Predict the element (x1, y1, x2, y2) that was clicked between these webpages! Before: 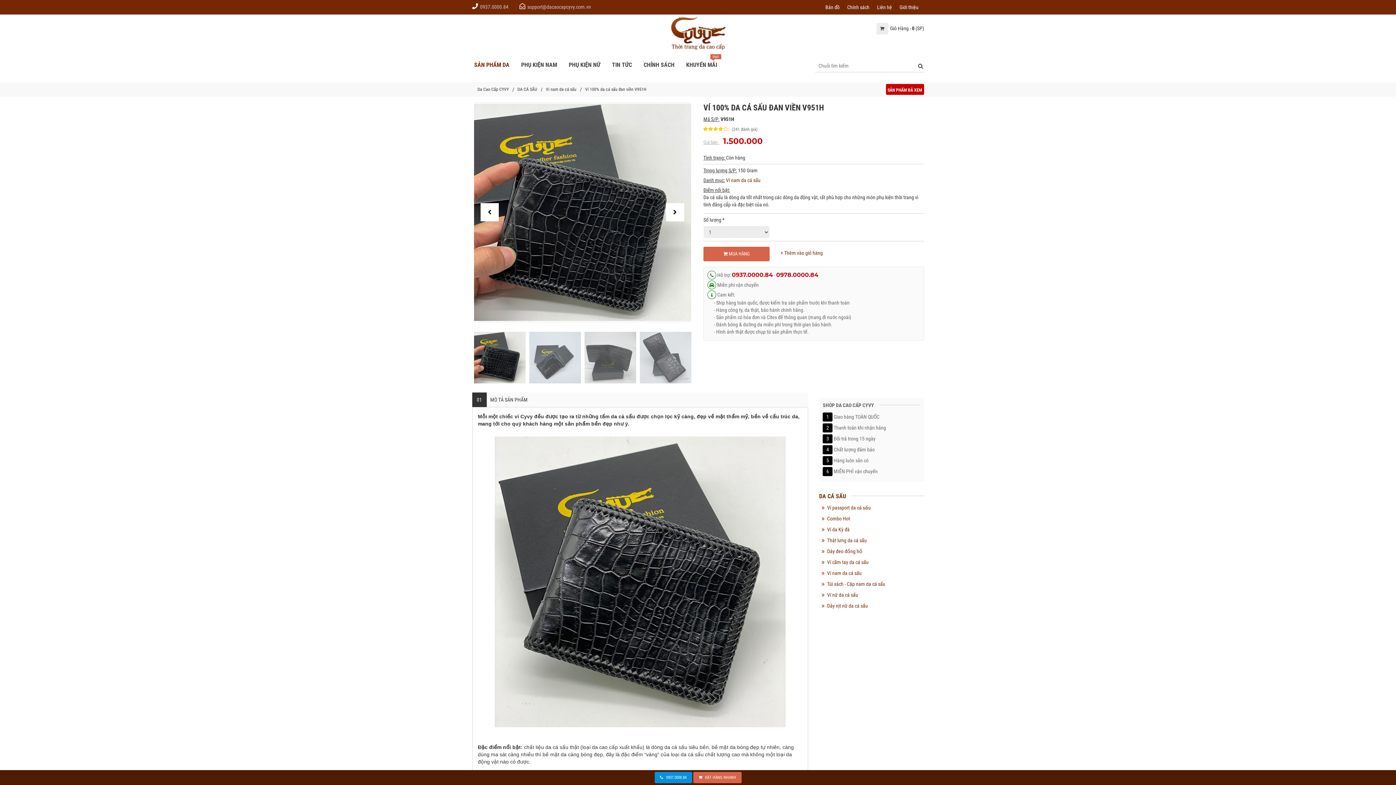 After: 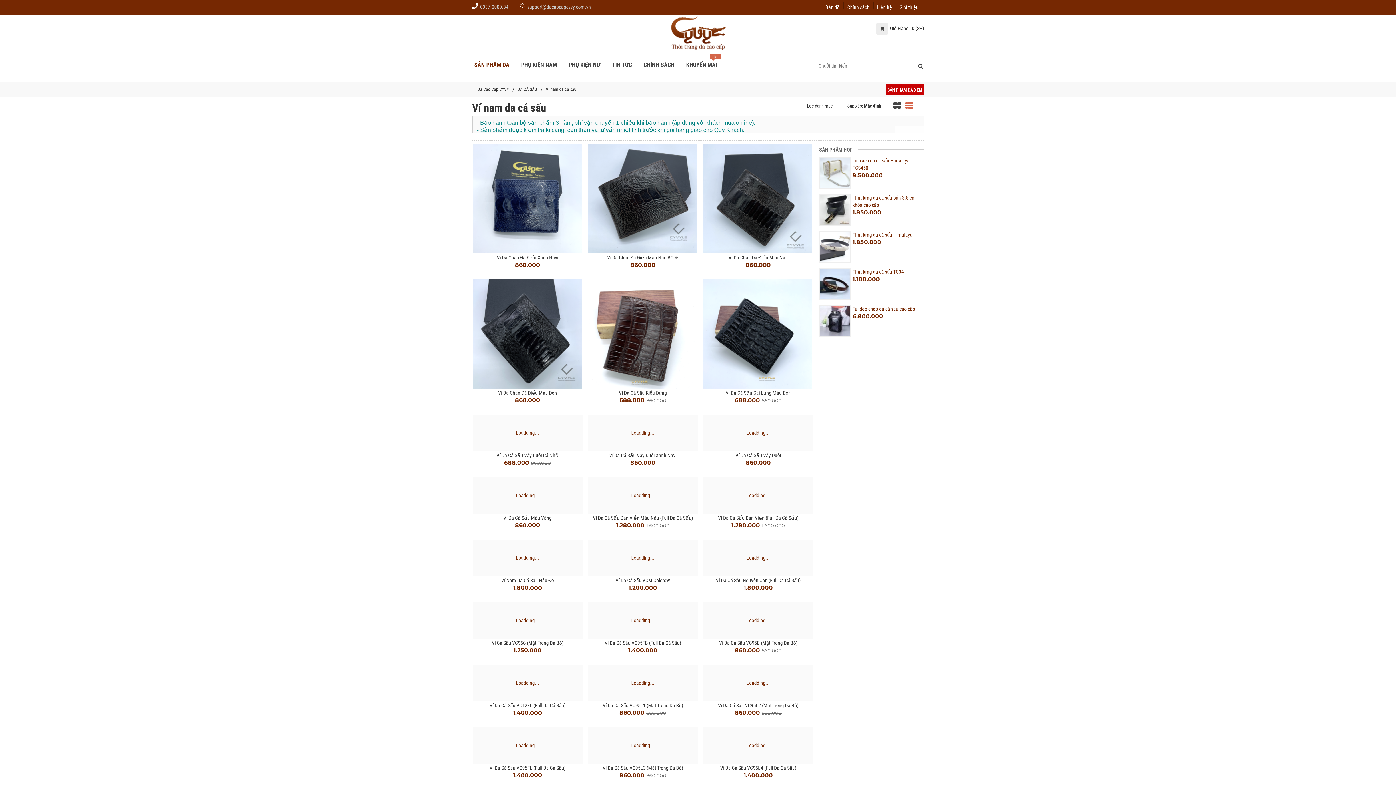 Action: label: Ví nam da cá sấu bbox: (546, 84, 576, 94)